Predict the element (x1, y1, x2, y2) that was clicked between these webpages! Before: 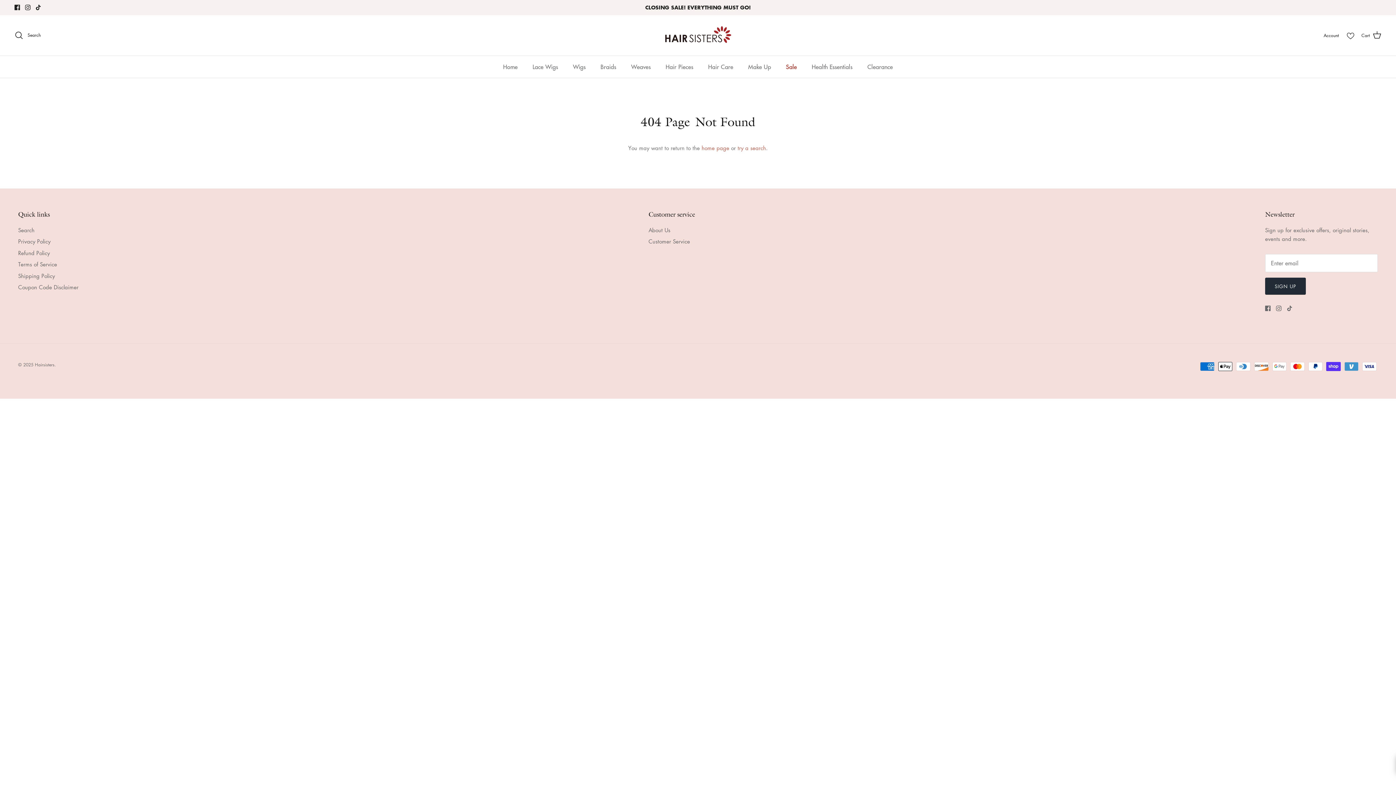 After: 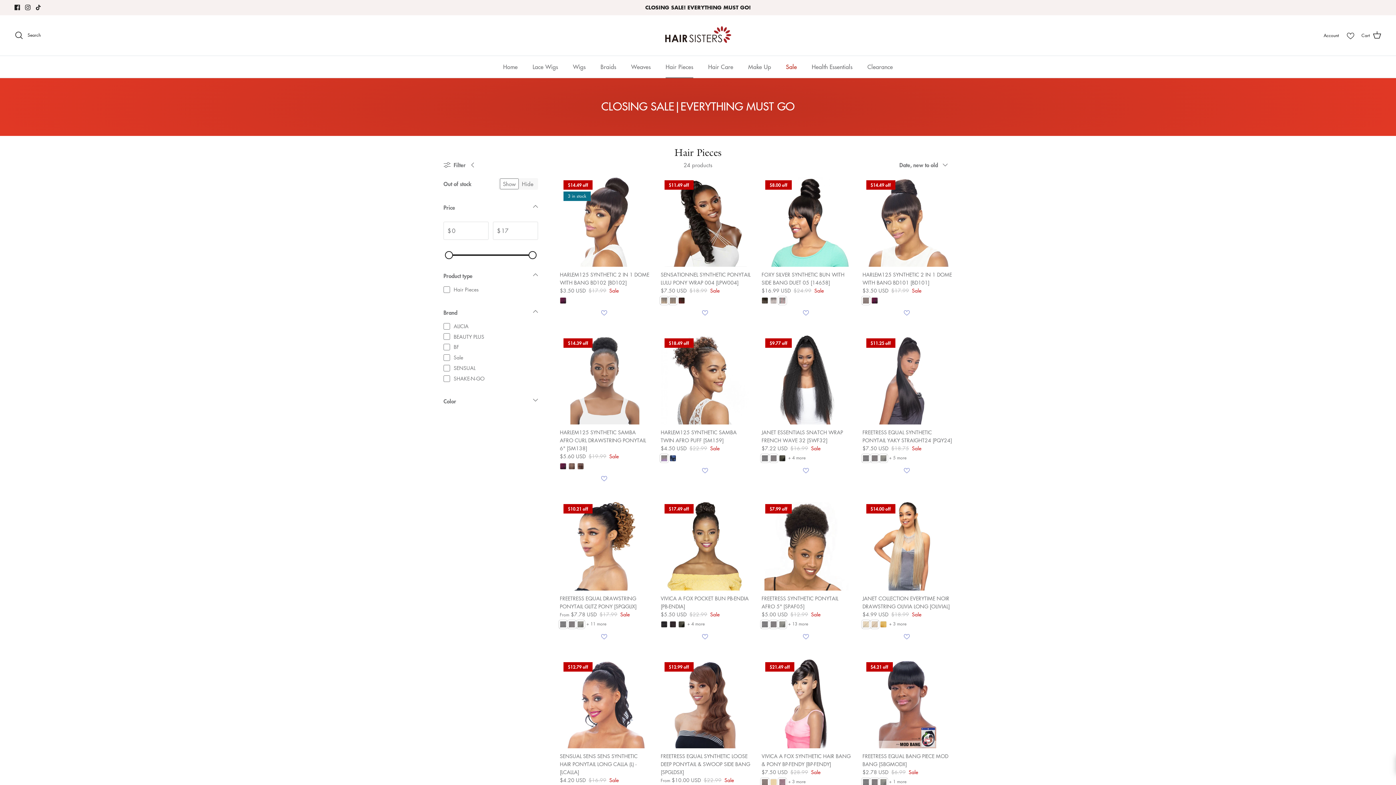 Action: bbox: (659, 55, 700, 77) label: Hair Pieces